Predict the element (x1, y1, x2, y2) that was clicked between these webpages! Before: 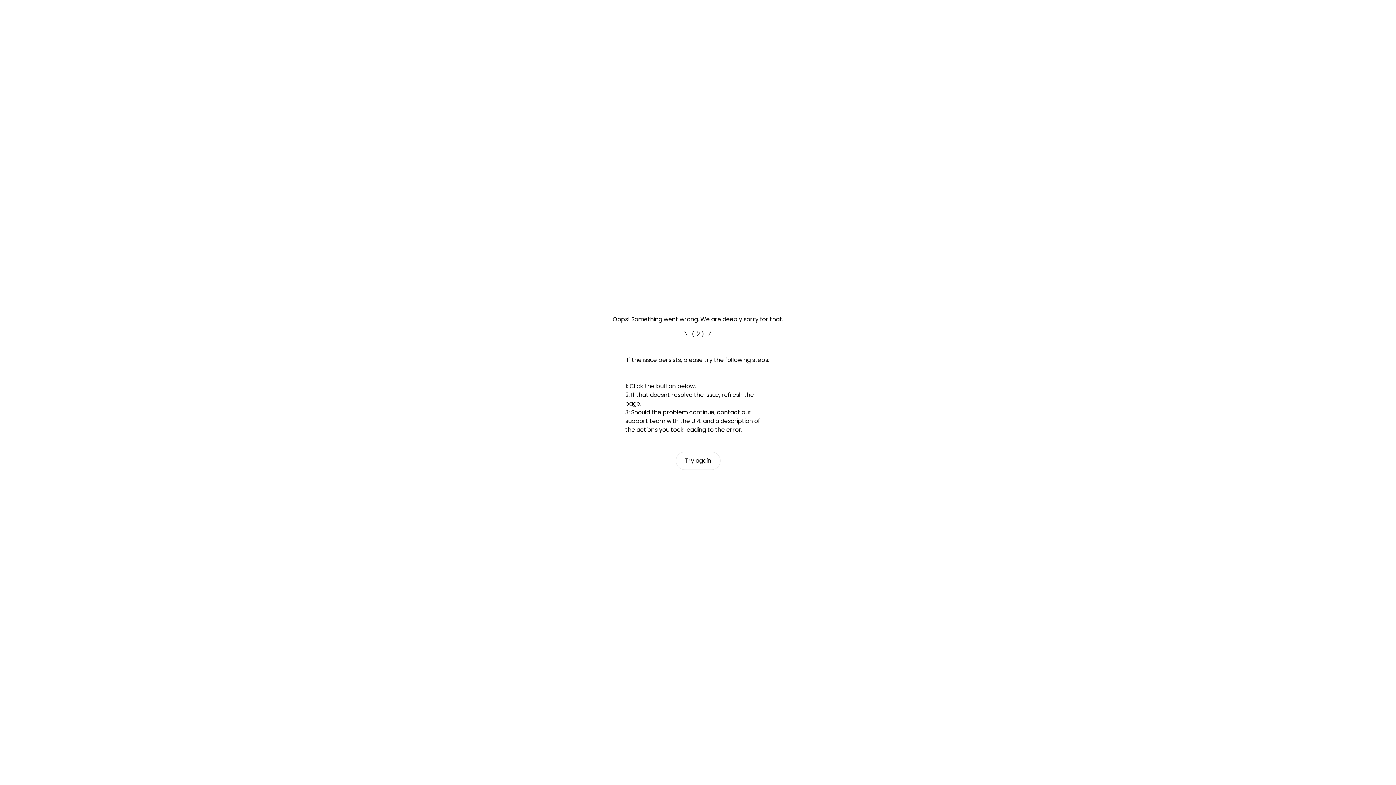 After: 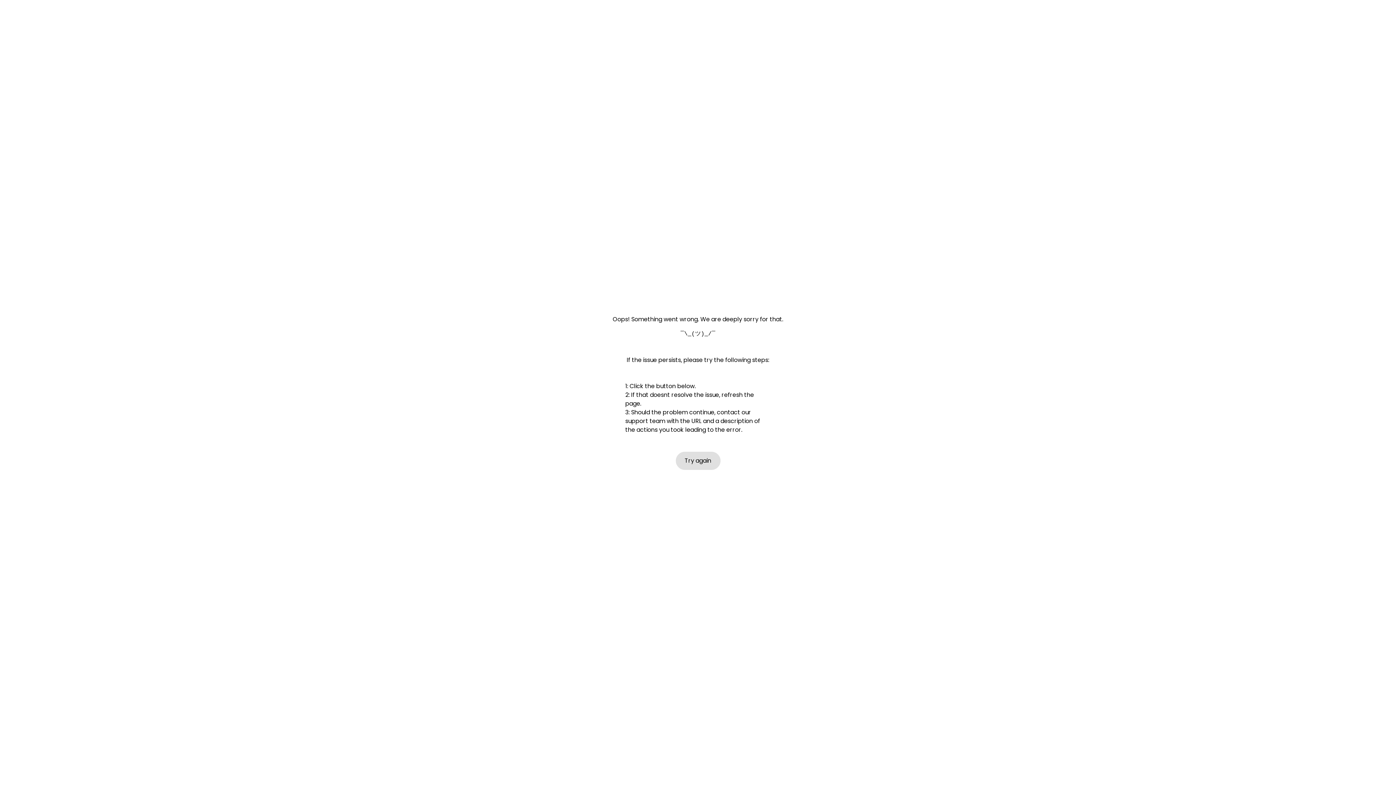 Action: label: Try again bbox: (675, 452, 720, 470)